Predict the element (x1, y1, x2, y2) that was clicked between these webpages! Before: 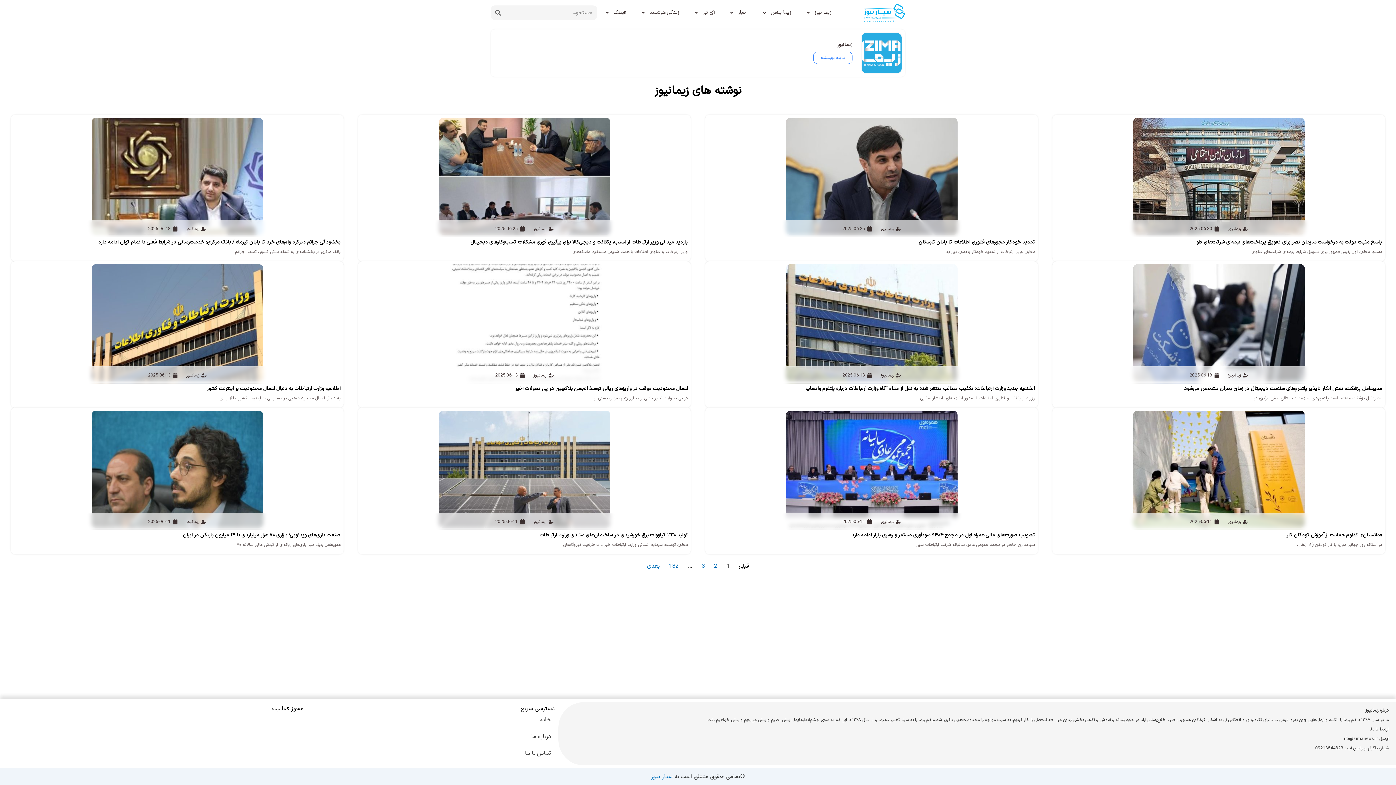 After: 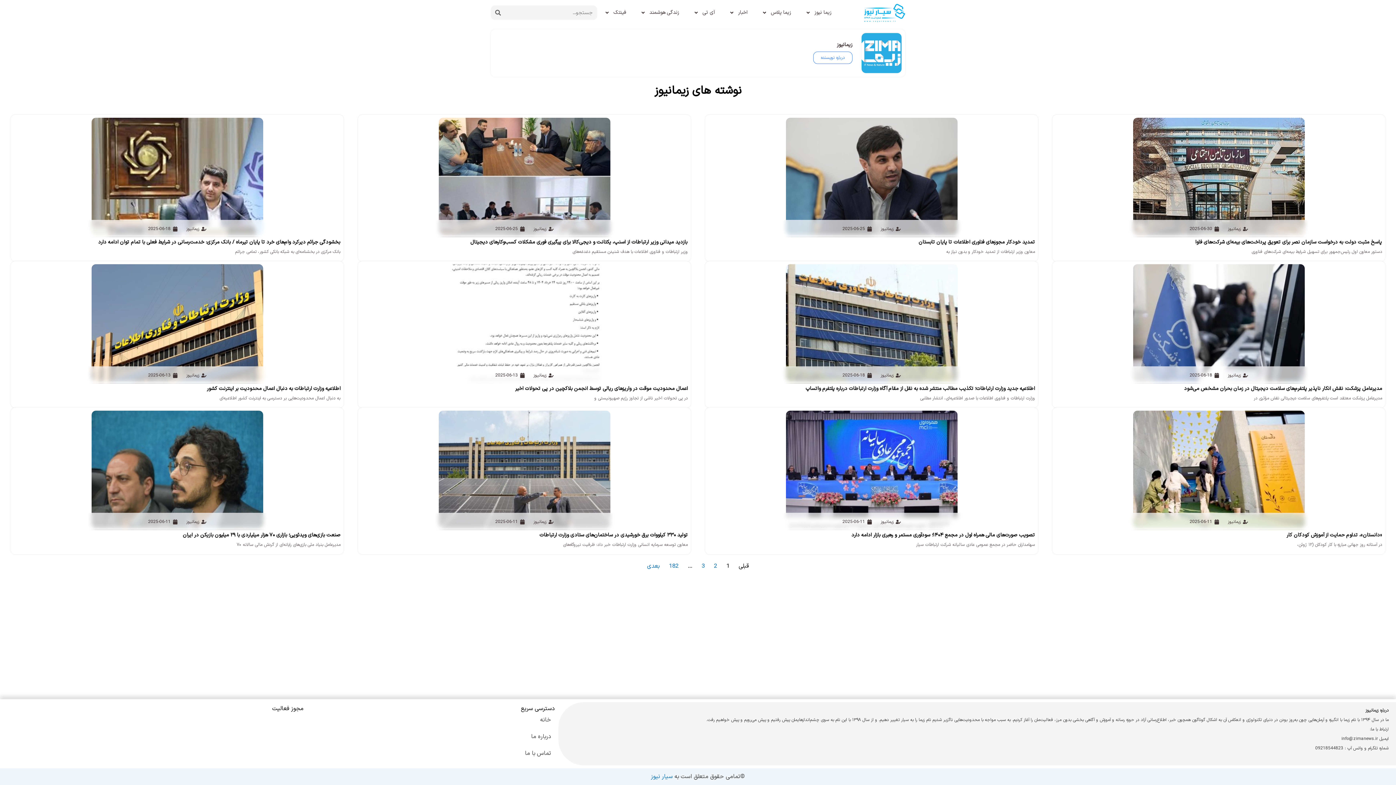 Action: bbox: (861, 33, 901, 73)